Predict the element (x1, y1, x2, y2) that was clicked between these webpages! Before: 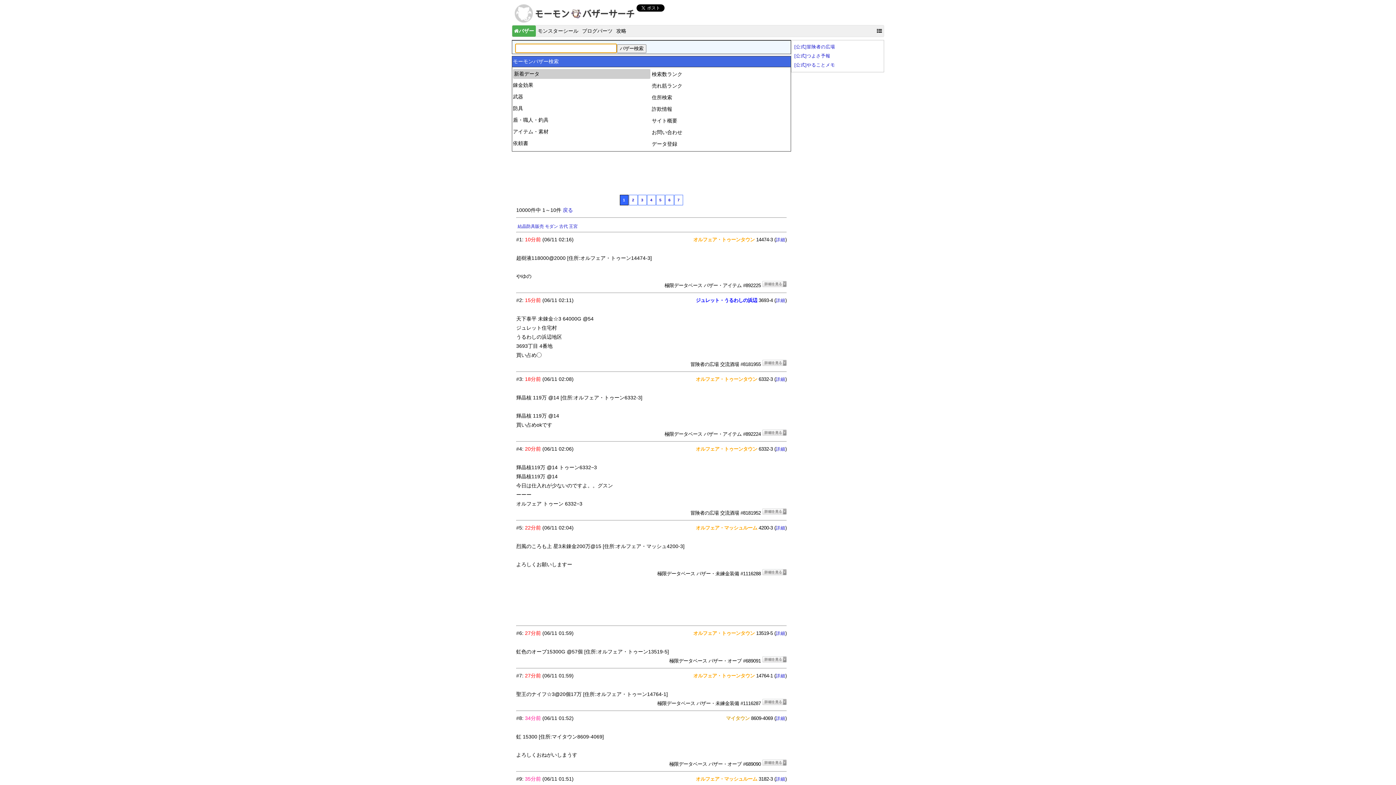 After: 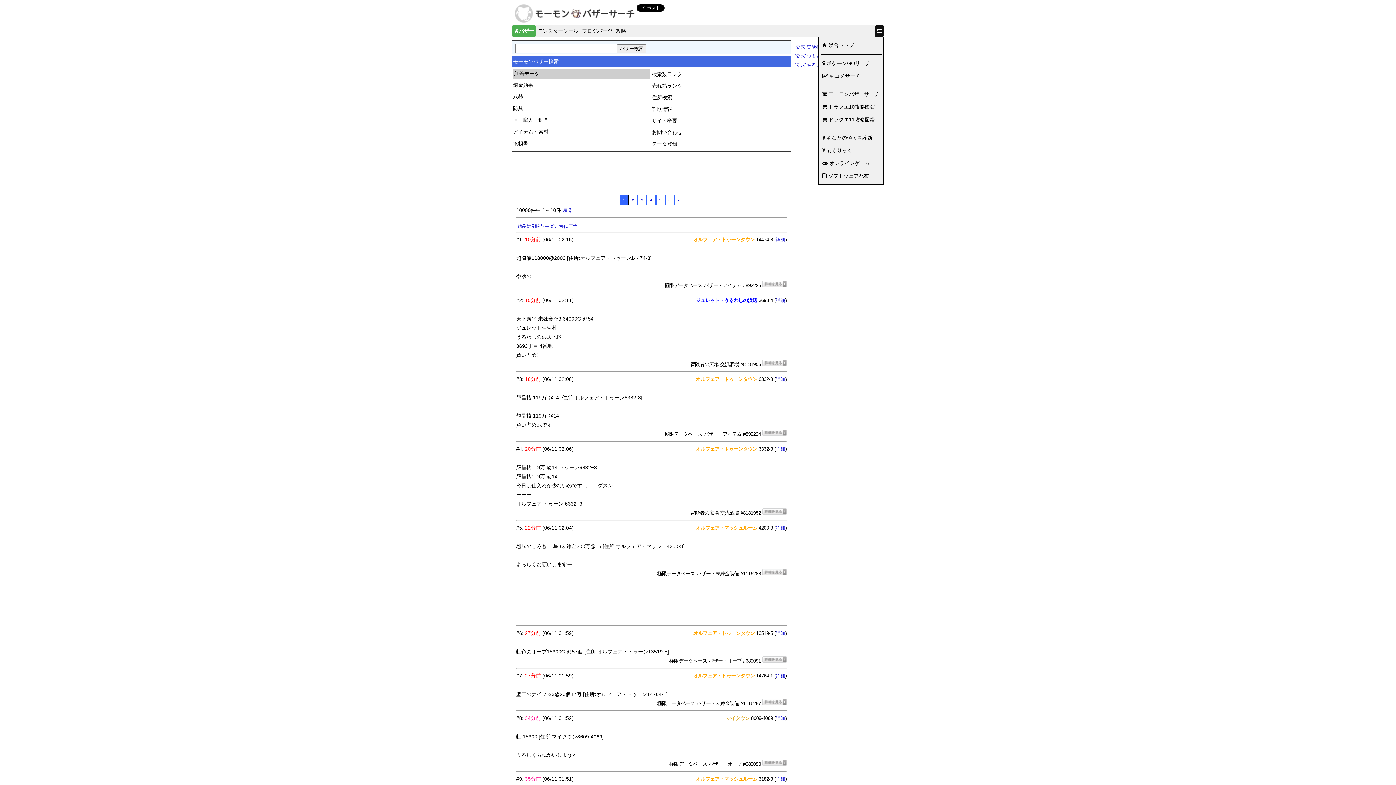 Action: bbox: (875, 25, 884, 36)